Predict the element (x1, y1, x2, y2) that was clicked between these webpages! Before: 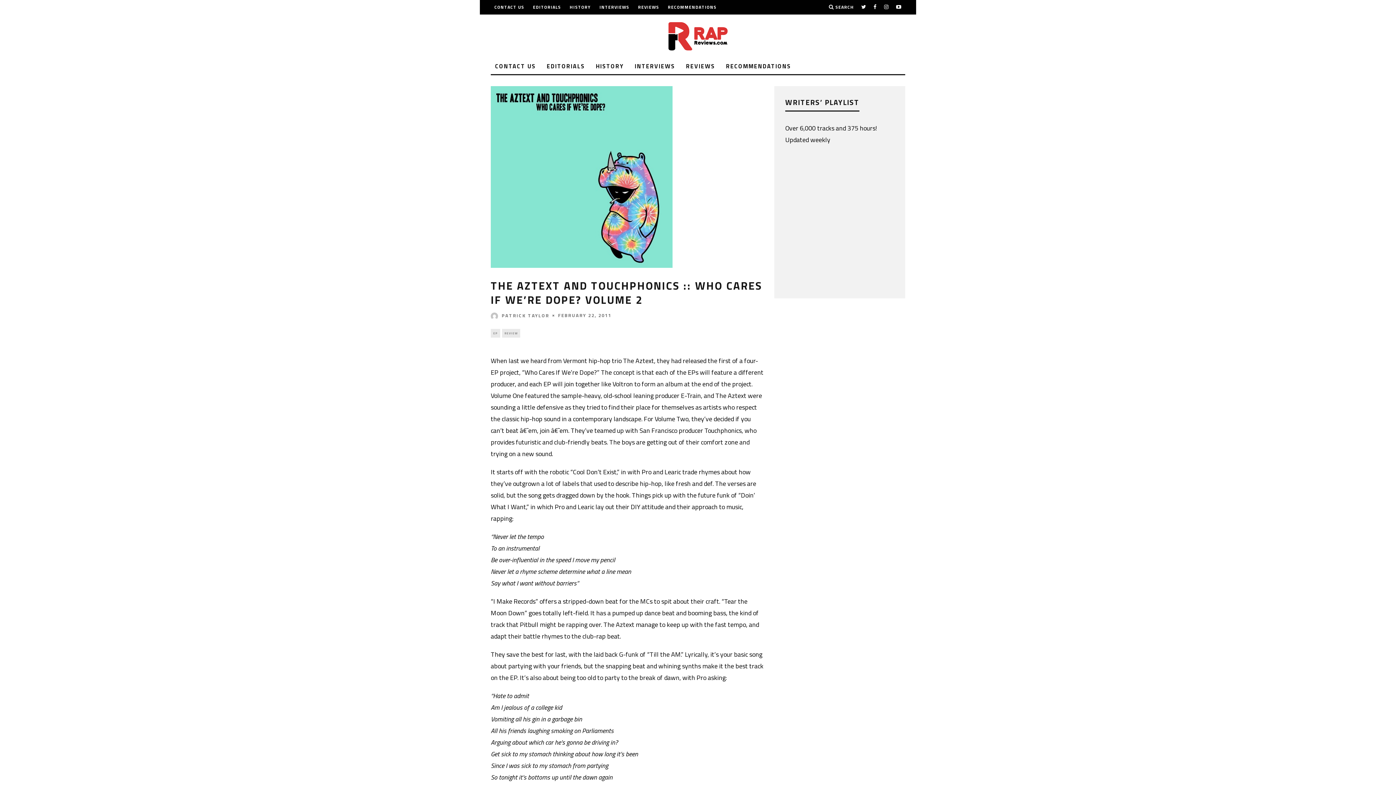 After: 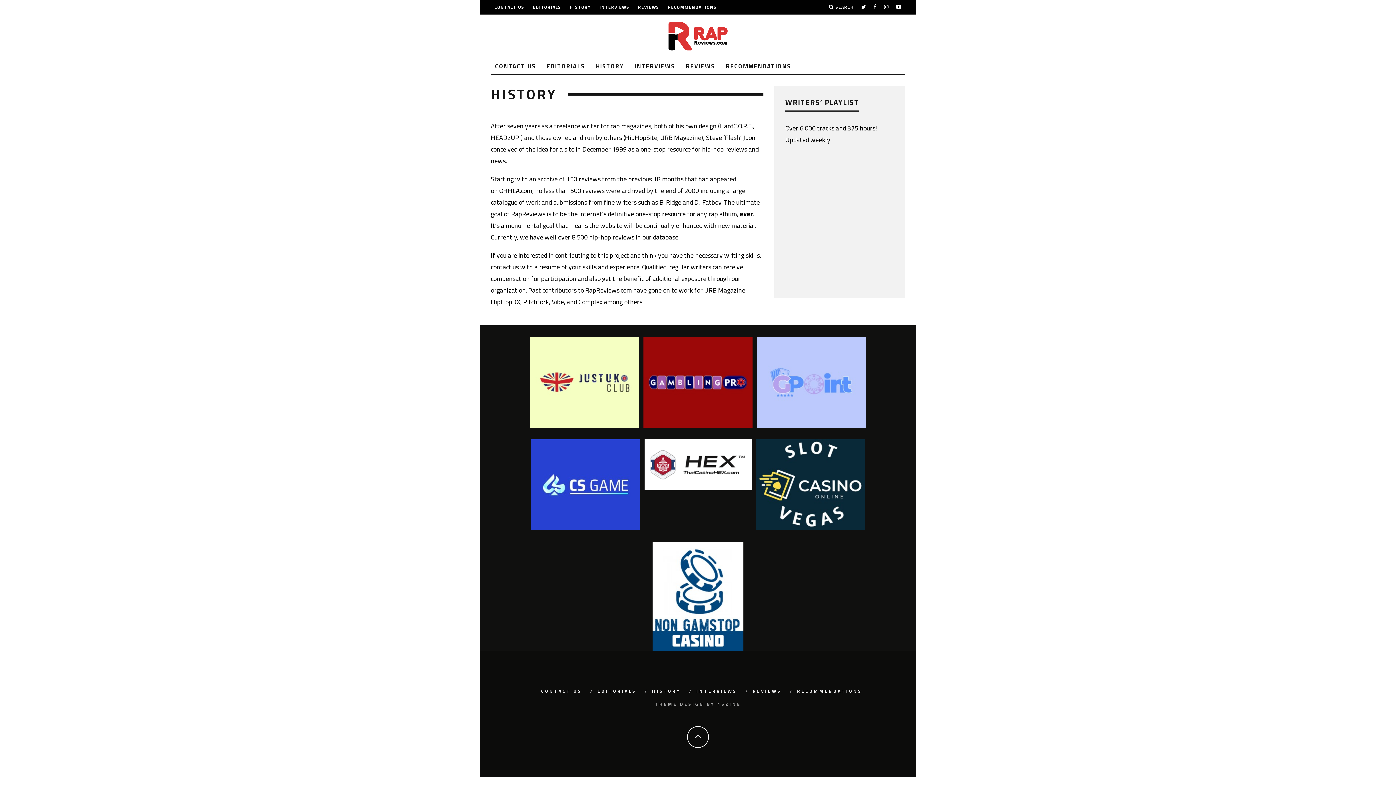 Action: label: HISTORY bbox: (569, 0, 590, 14)